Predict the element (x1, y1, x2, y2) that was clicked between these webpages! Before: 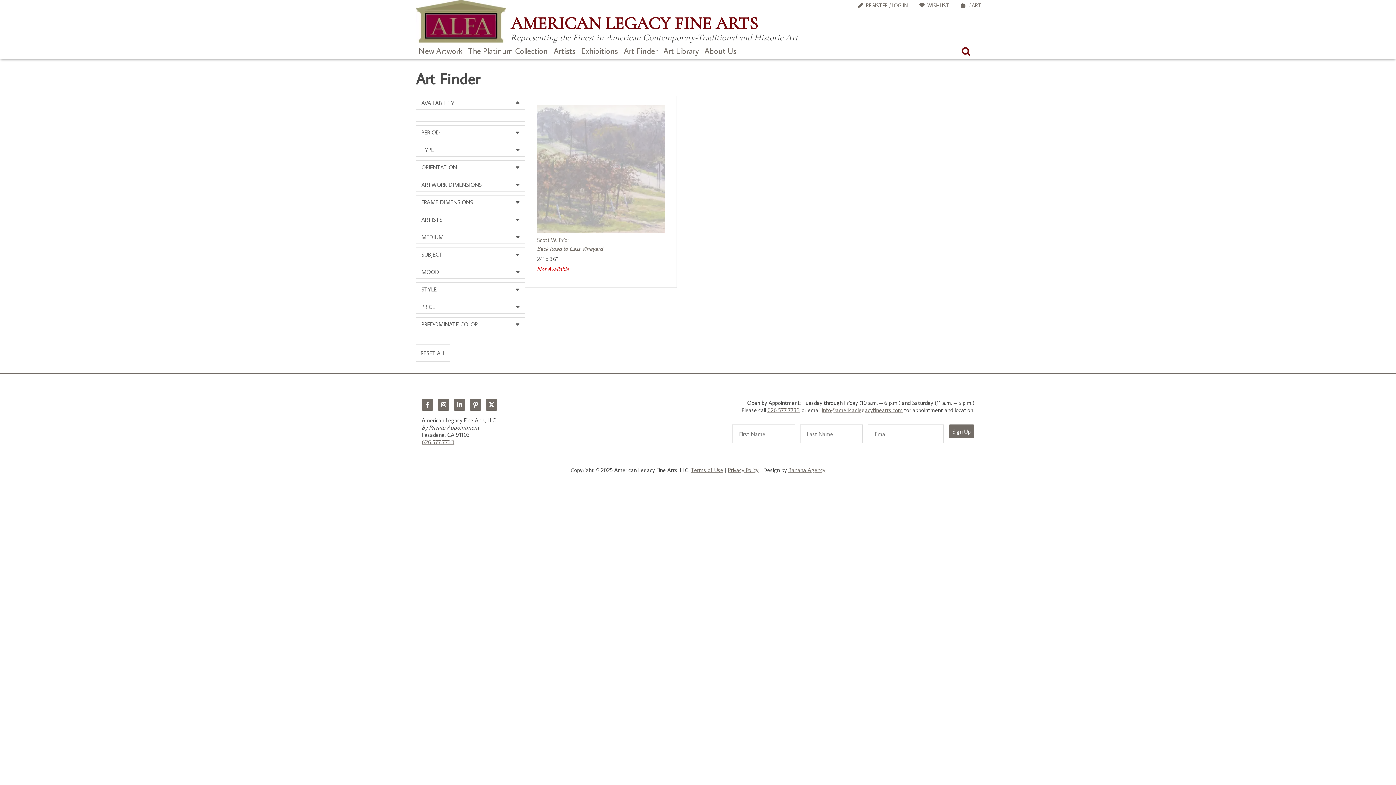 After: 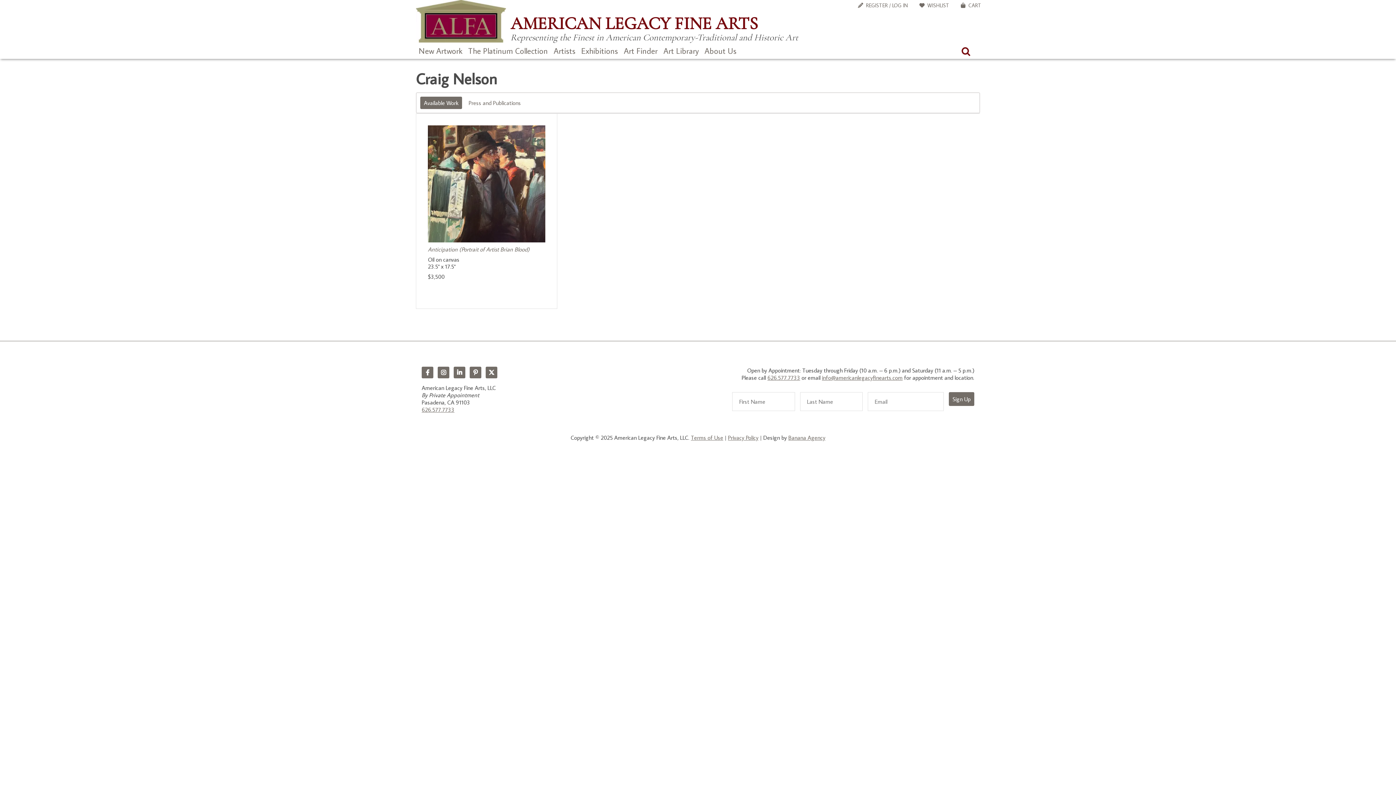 Action: label: Scott W. Prior bbox: (537, 236, 569, 243)